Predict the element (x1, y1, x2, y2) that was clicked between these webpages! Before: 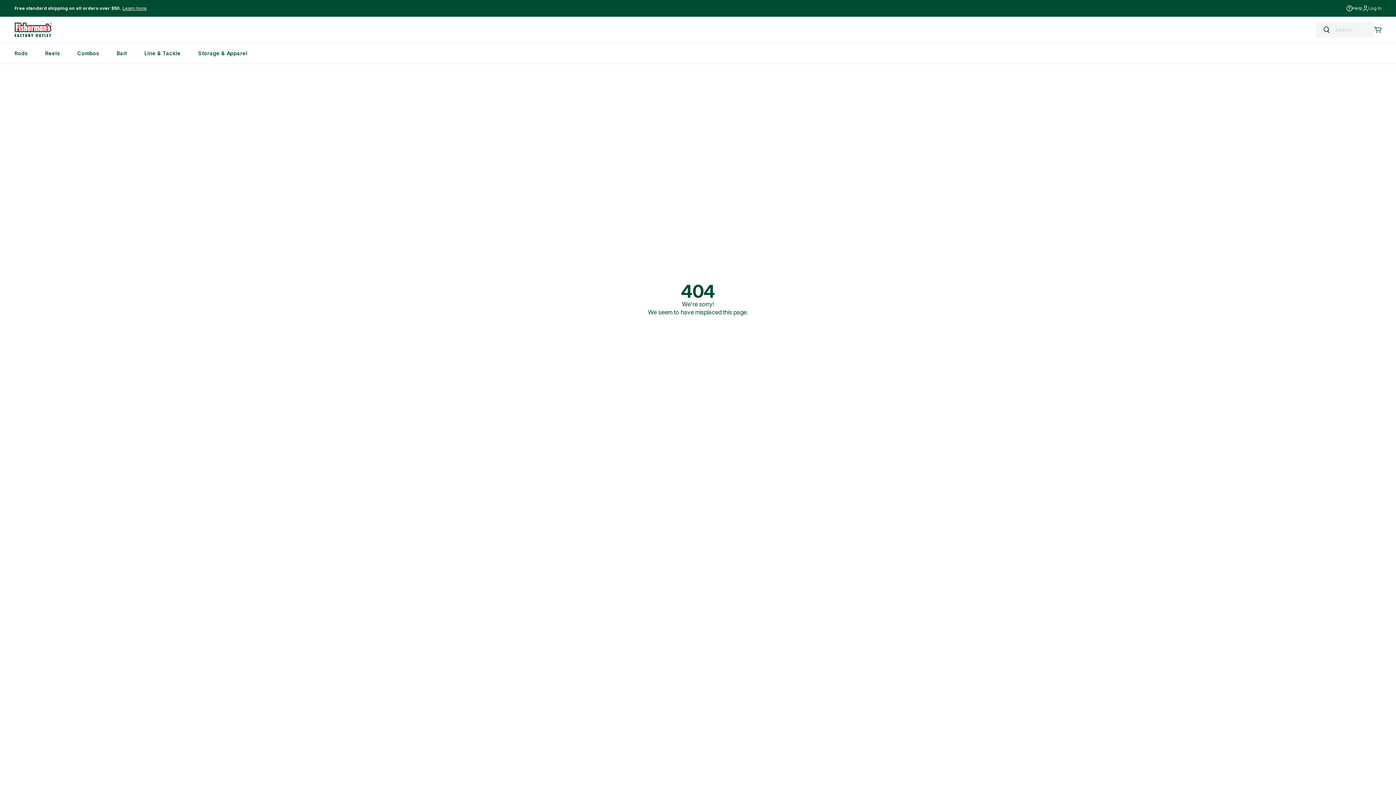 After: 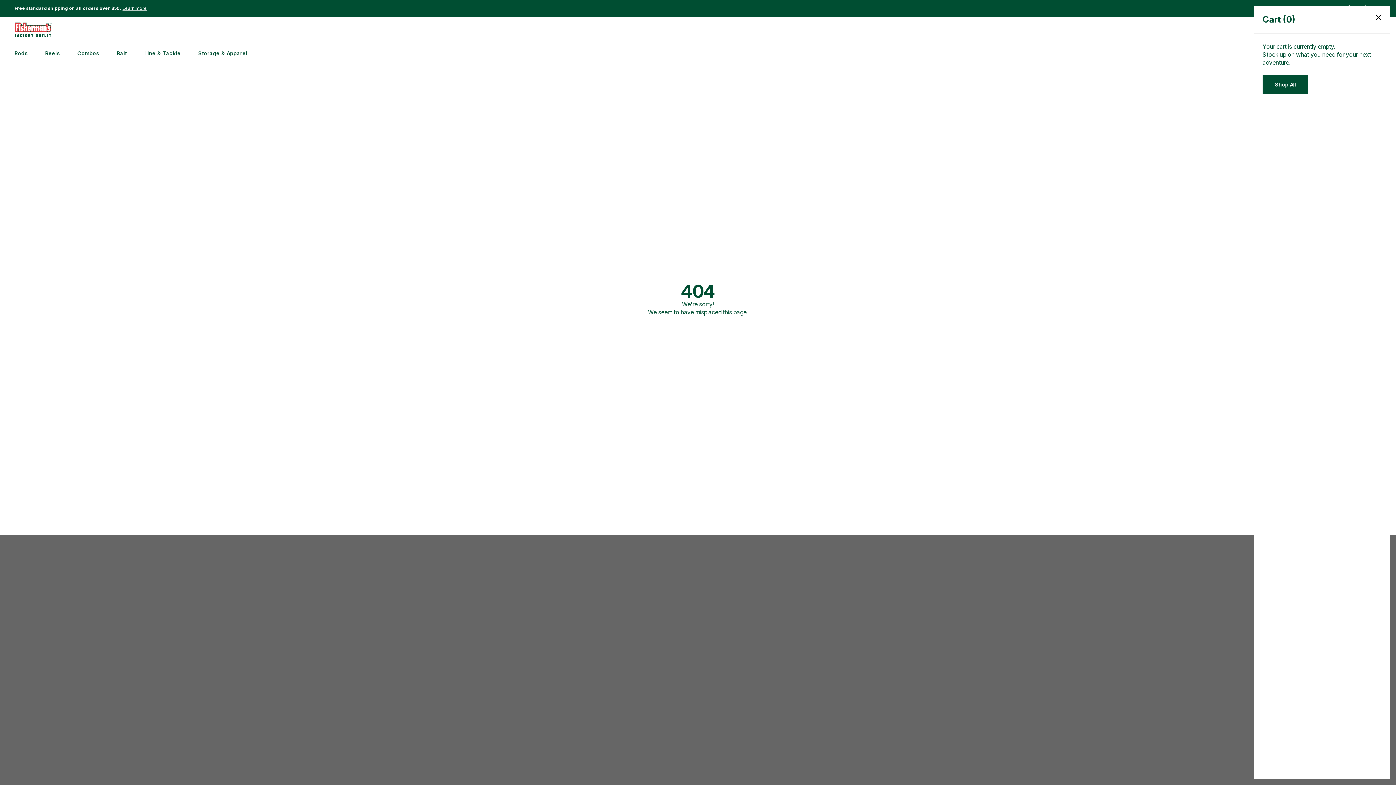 Action: bbox: (1374, 26, 1381, 32)